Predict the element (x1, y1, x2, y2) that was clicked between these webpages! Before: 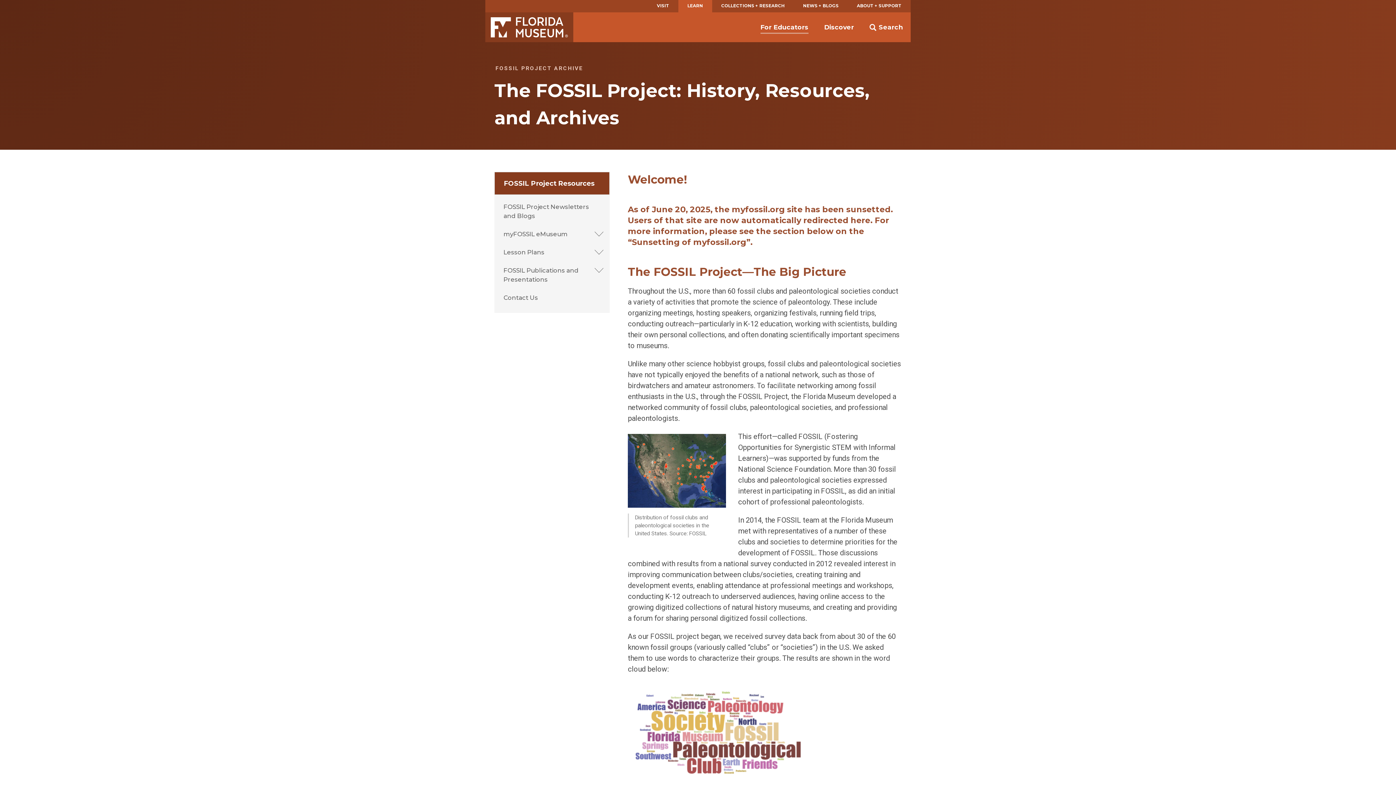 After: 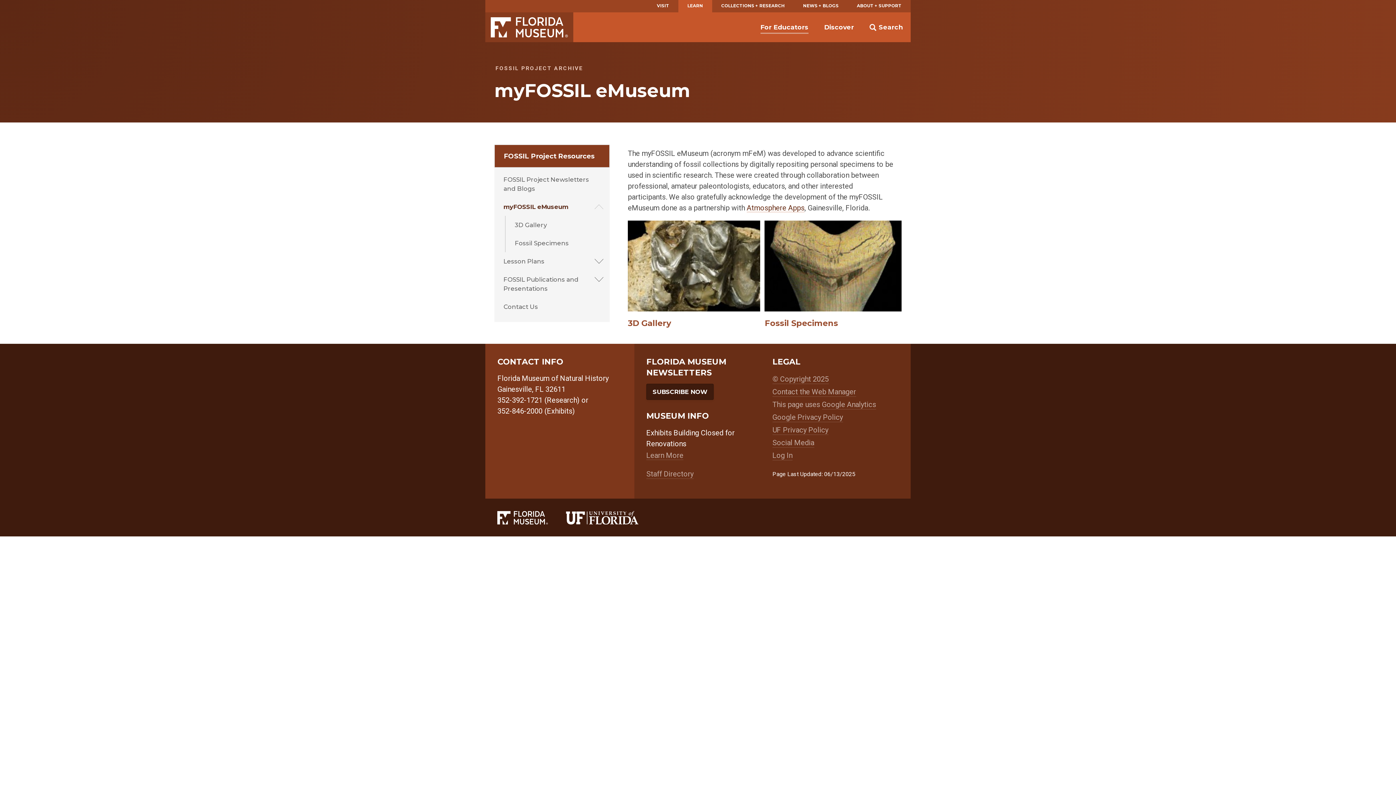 Action: label: myFOSSIL eMuseum bbox: (503, 225, 600, 243)